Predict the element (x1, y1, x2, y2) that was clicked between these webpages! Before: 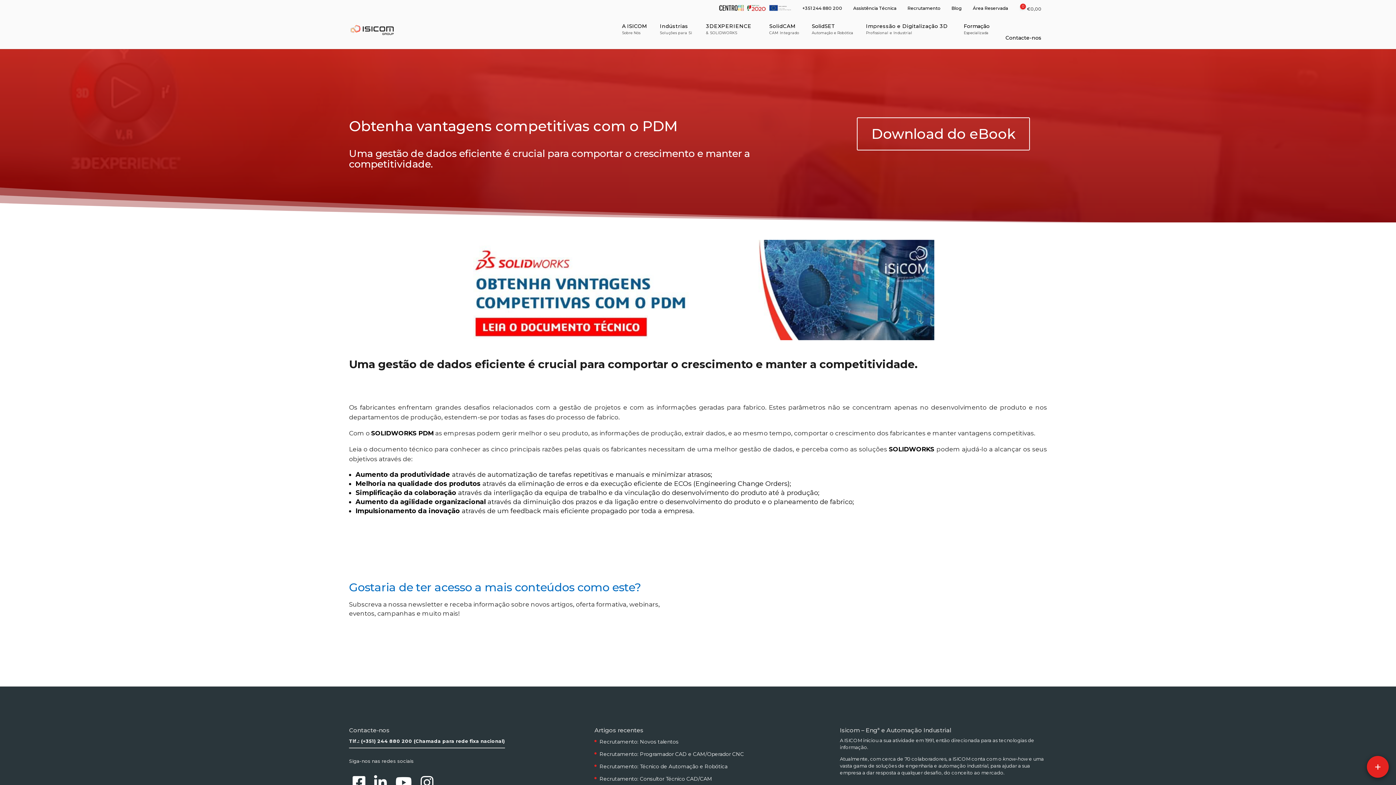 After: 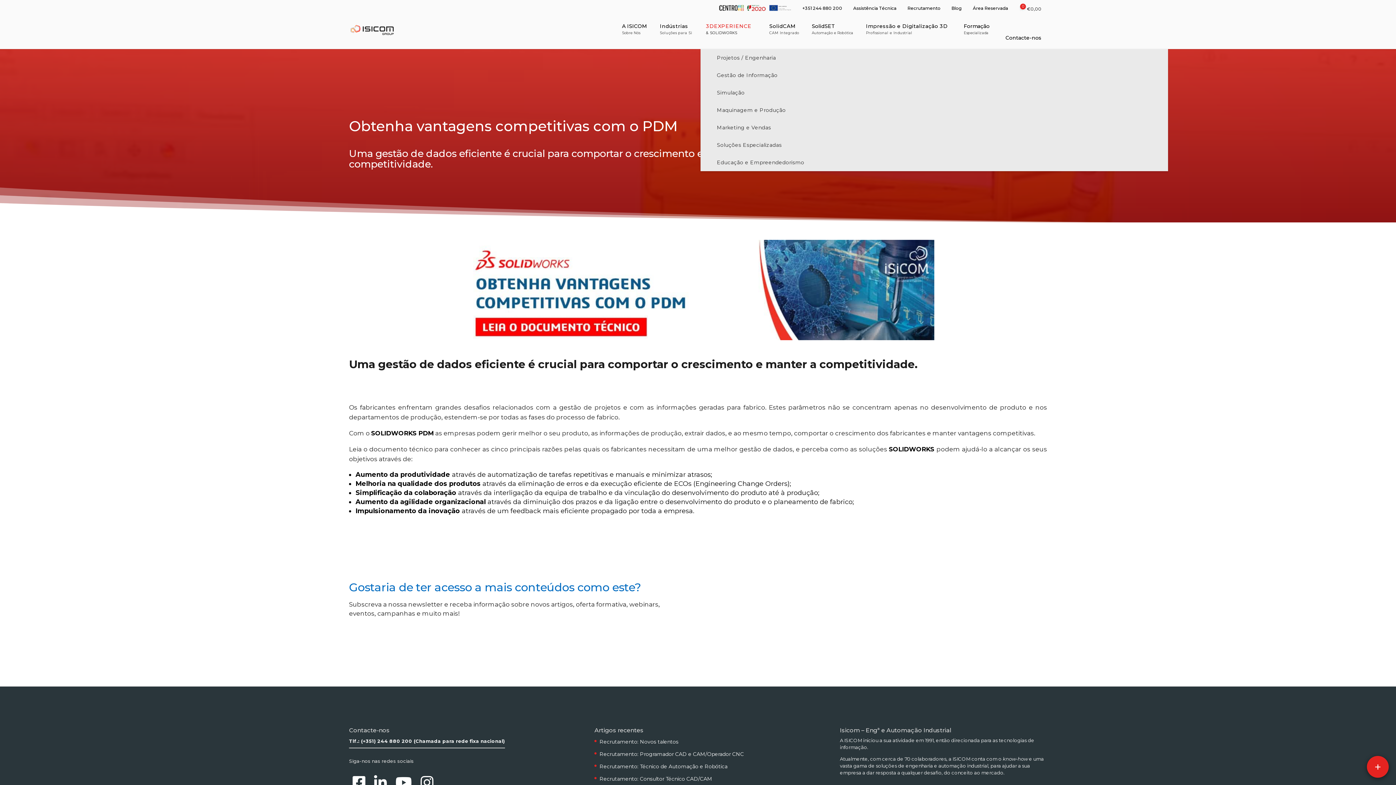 Action: bbox: (700, 18, 762, 40) label: 3DEXPERIENCE
& SOLIDWORKS